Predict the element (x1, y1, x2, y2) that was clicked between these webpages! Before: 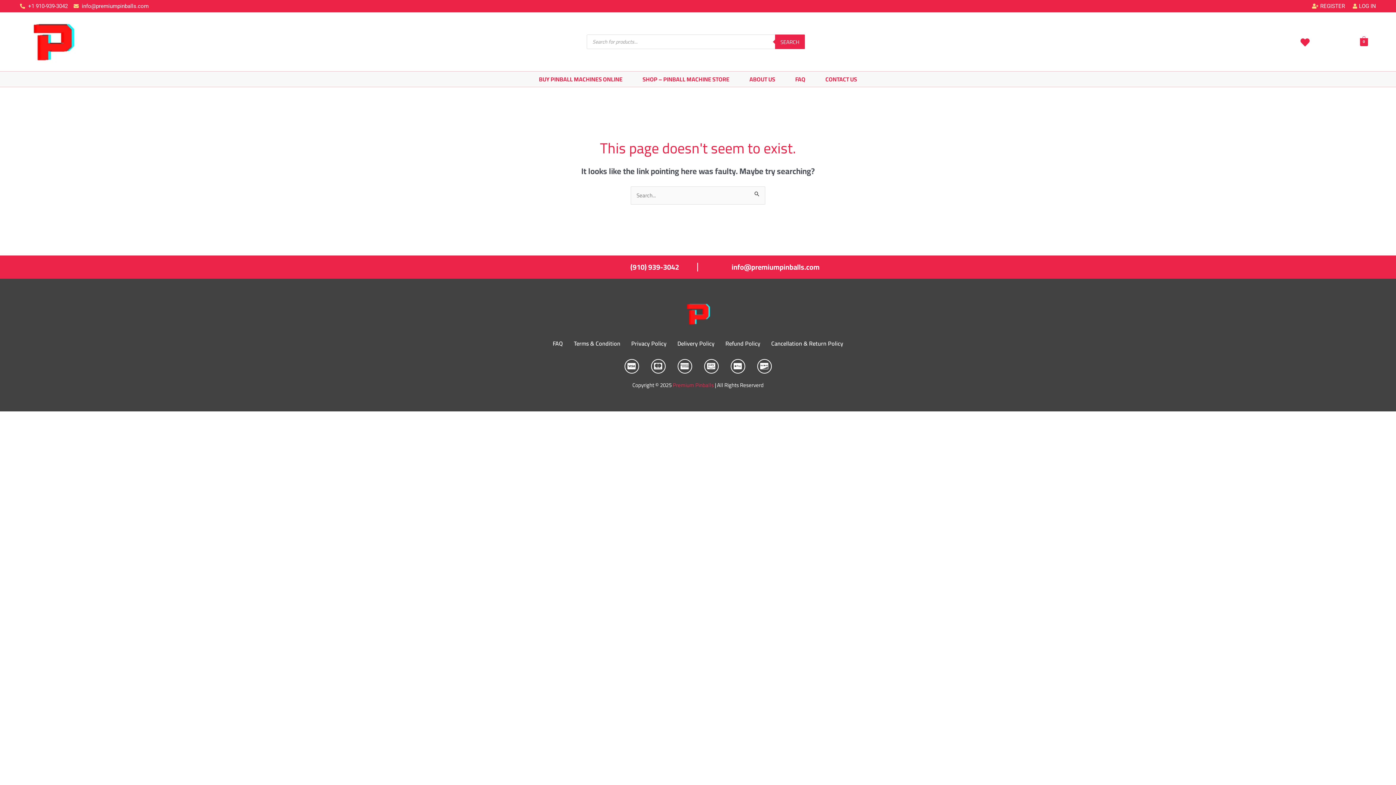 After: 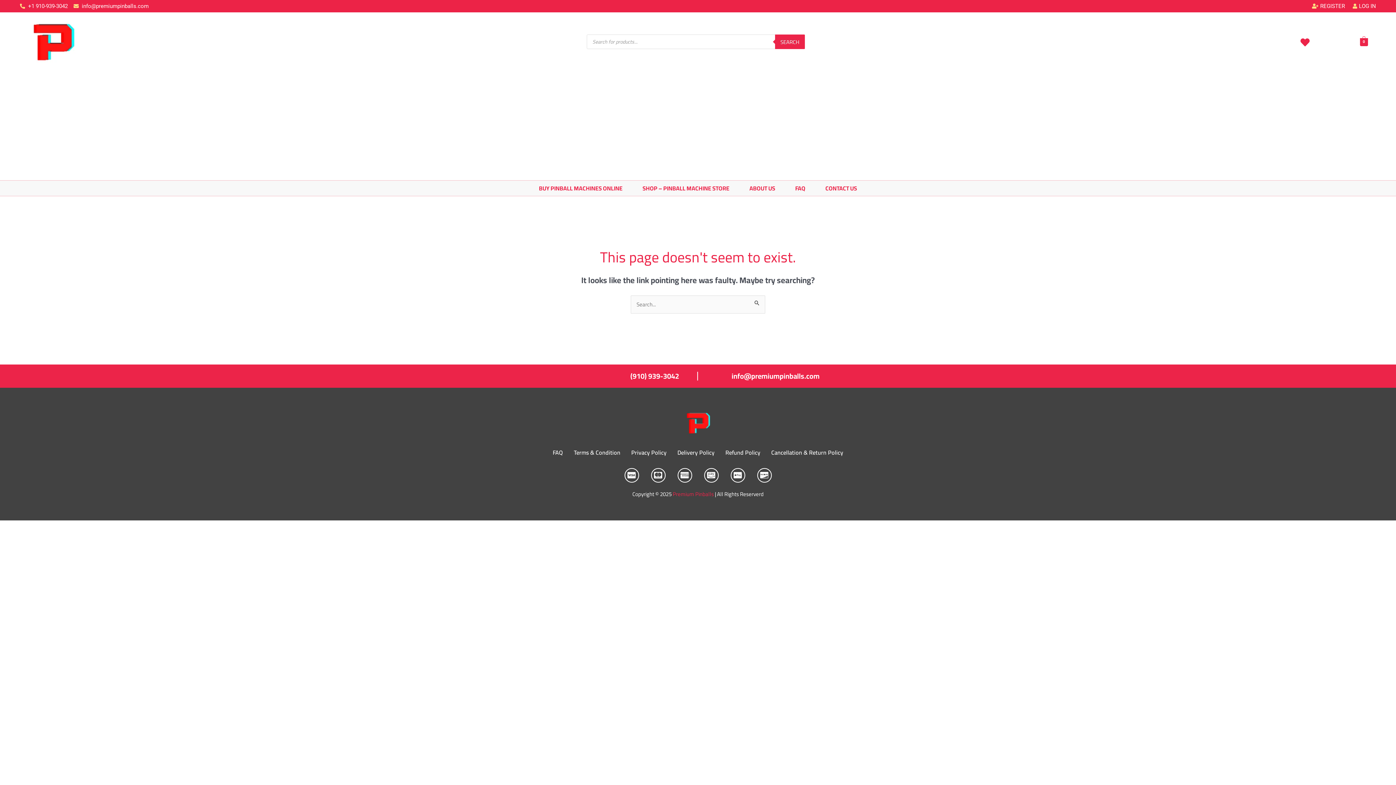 Action: bbox: (651, 359, 665, 373) label: Cc-mastercard